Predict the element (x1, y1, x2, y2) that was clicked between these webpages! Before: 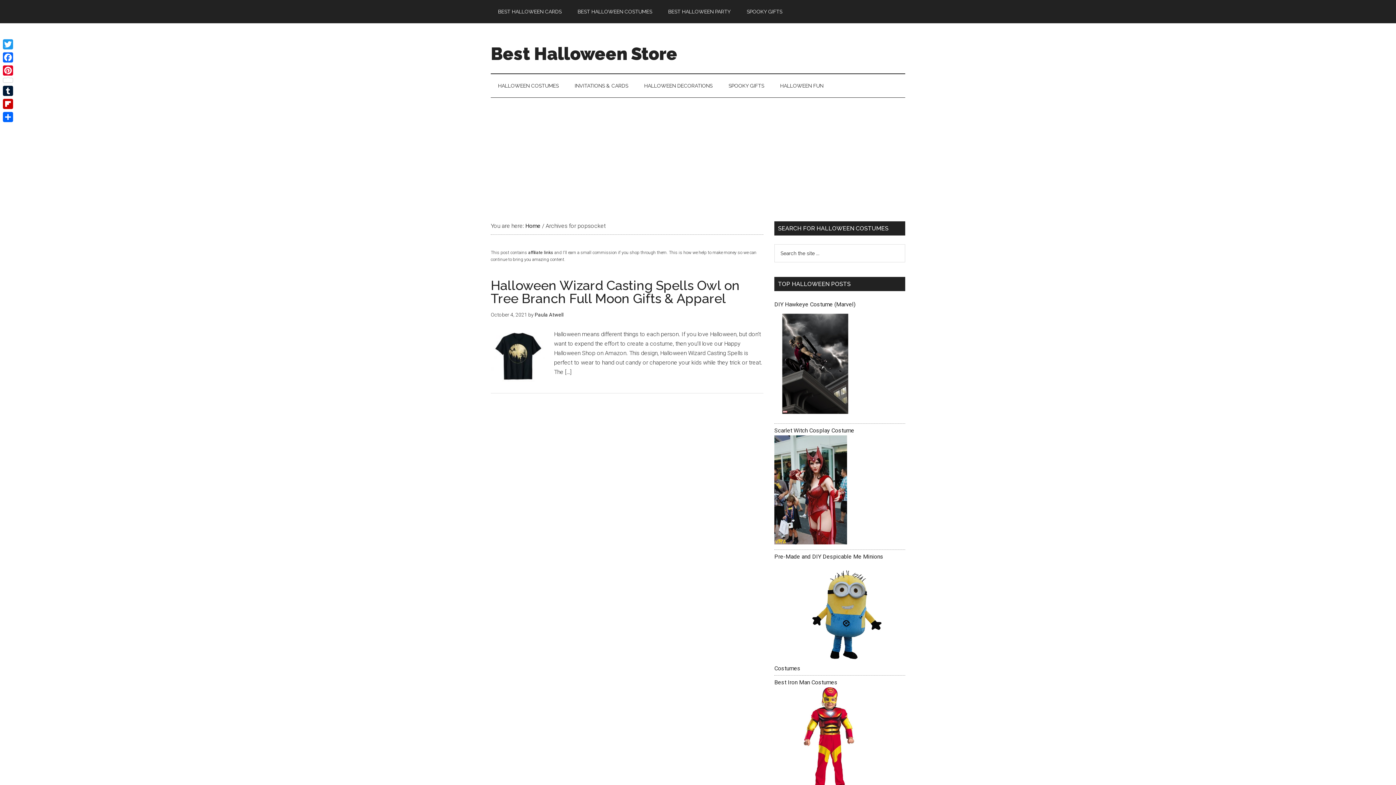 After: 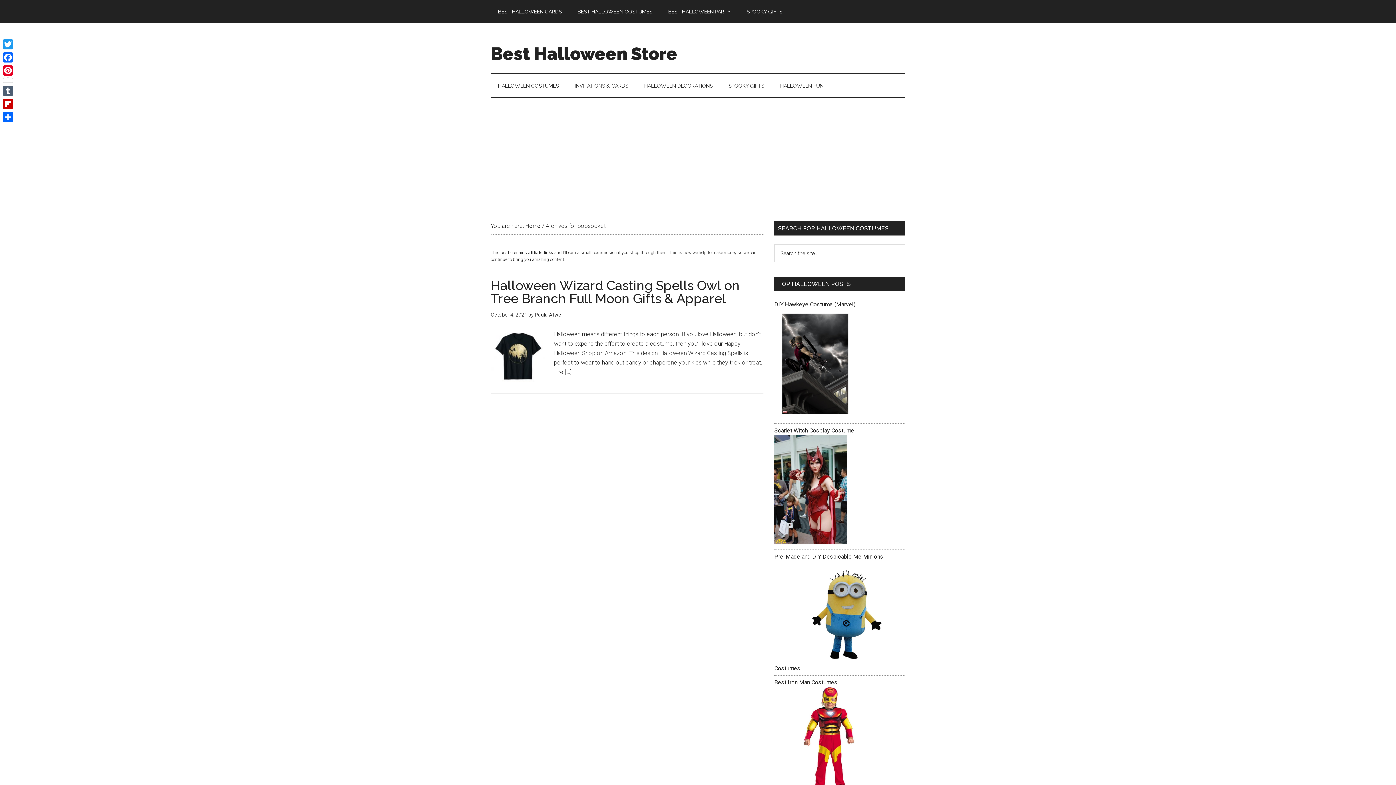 Action: label: Tumblr bbox: (1, 84, 14, 97)